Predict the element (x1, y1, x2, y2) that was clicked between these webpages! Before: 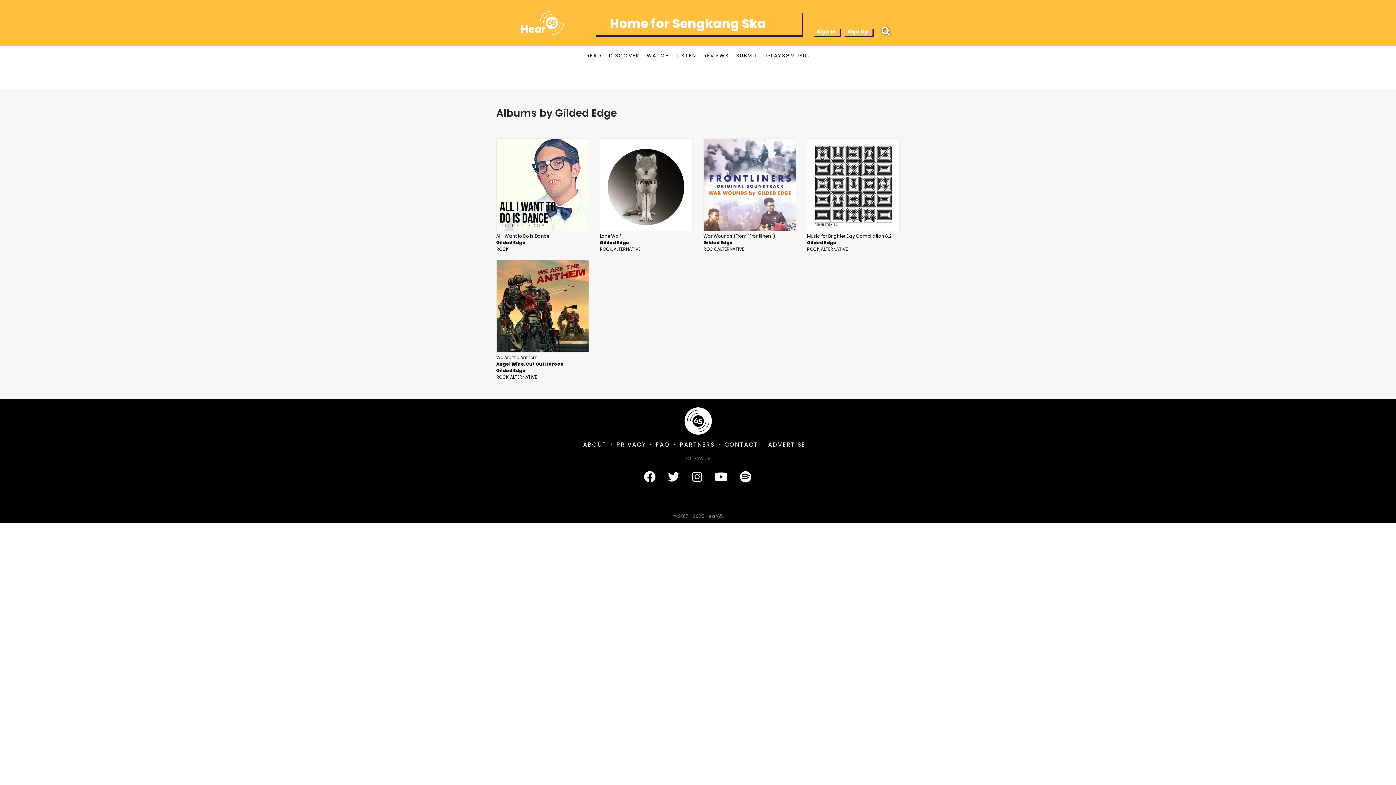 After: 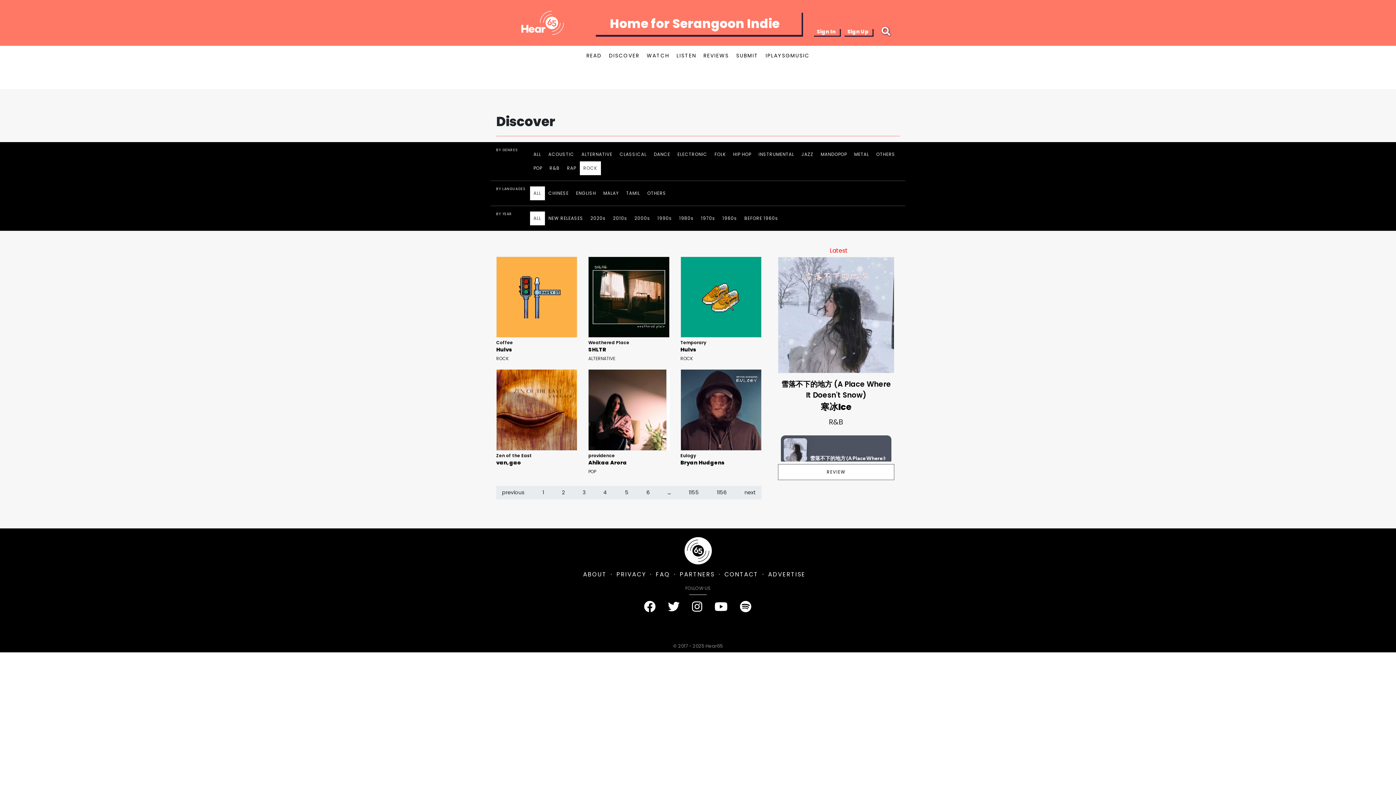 Action: label: ROCK bbox: (600, 246, 613, 252)